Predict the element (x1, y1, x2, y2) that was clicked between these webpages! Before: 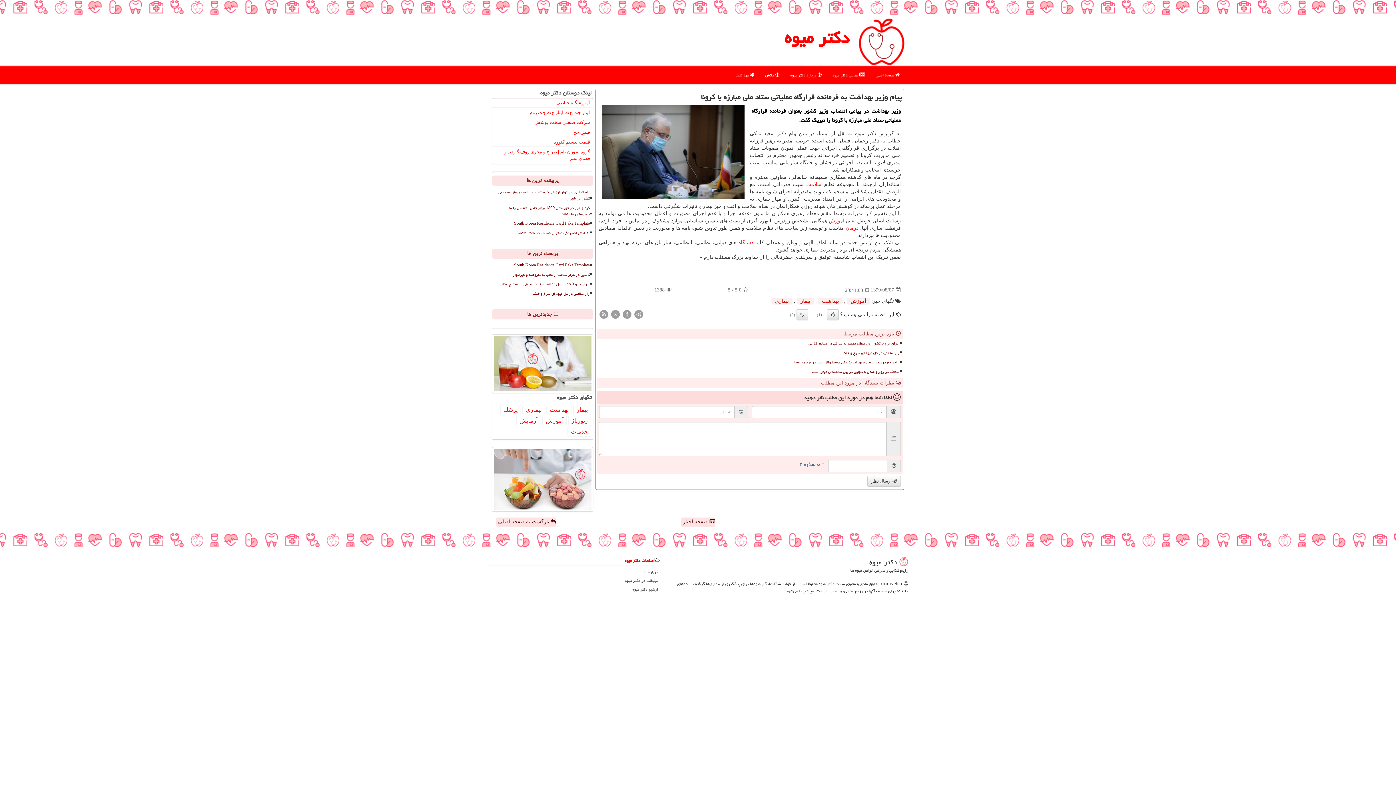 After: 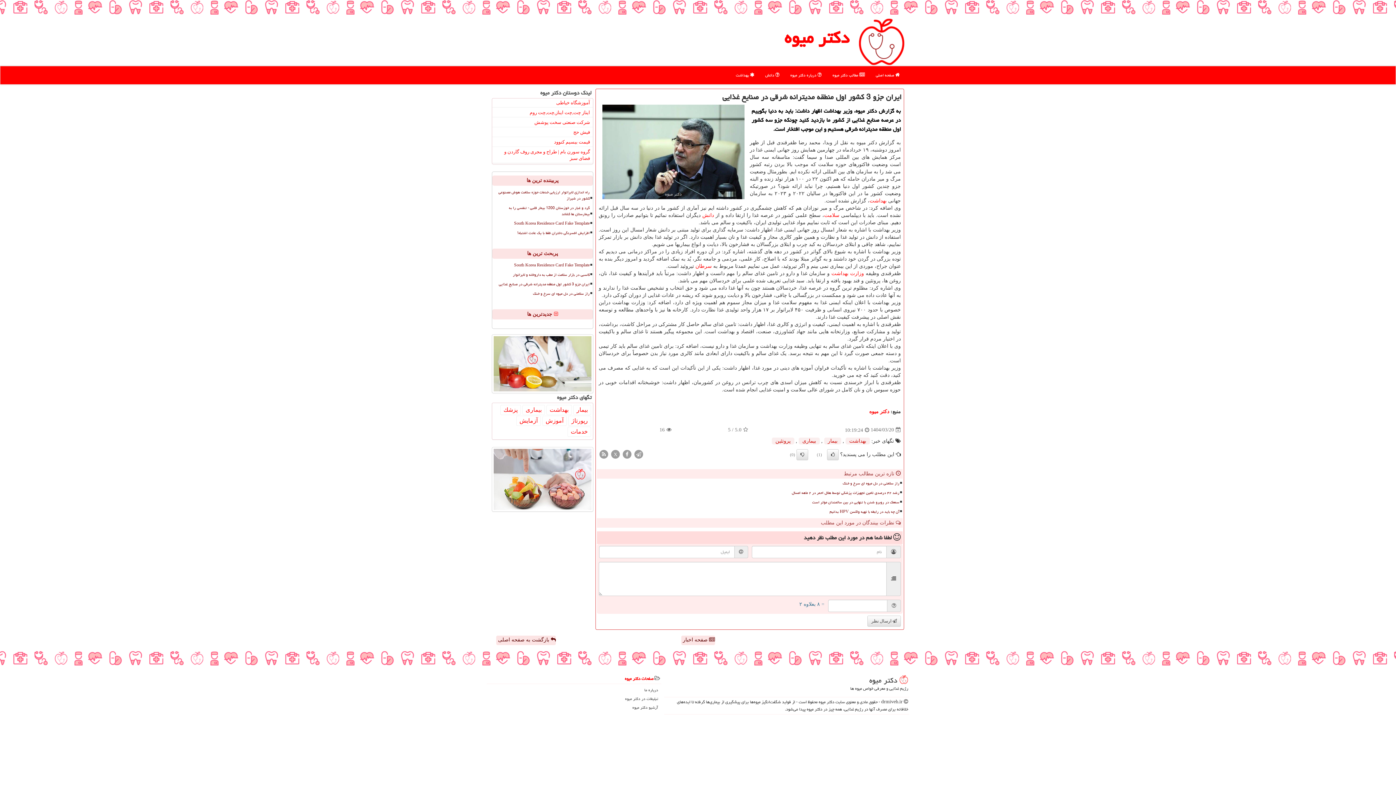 Action: label: ایران جزو 3 کشور اول منطقه مدیترانه شرقی در صنایع غذایی bbox: (495, 280, 590, 288)